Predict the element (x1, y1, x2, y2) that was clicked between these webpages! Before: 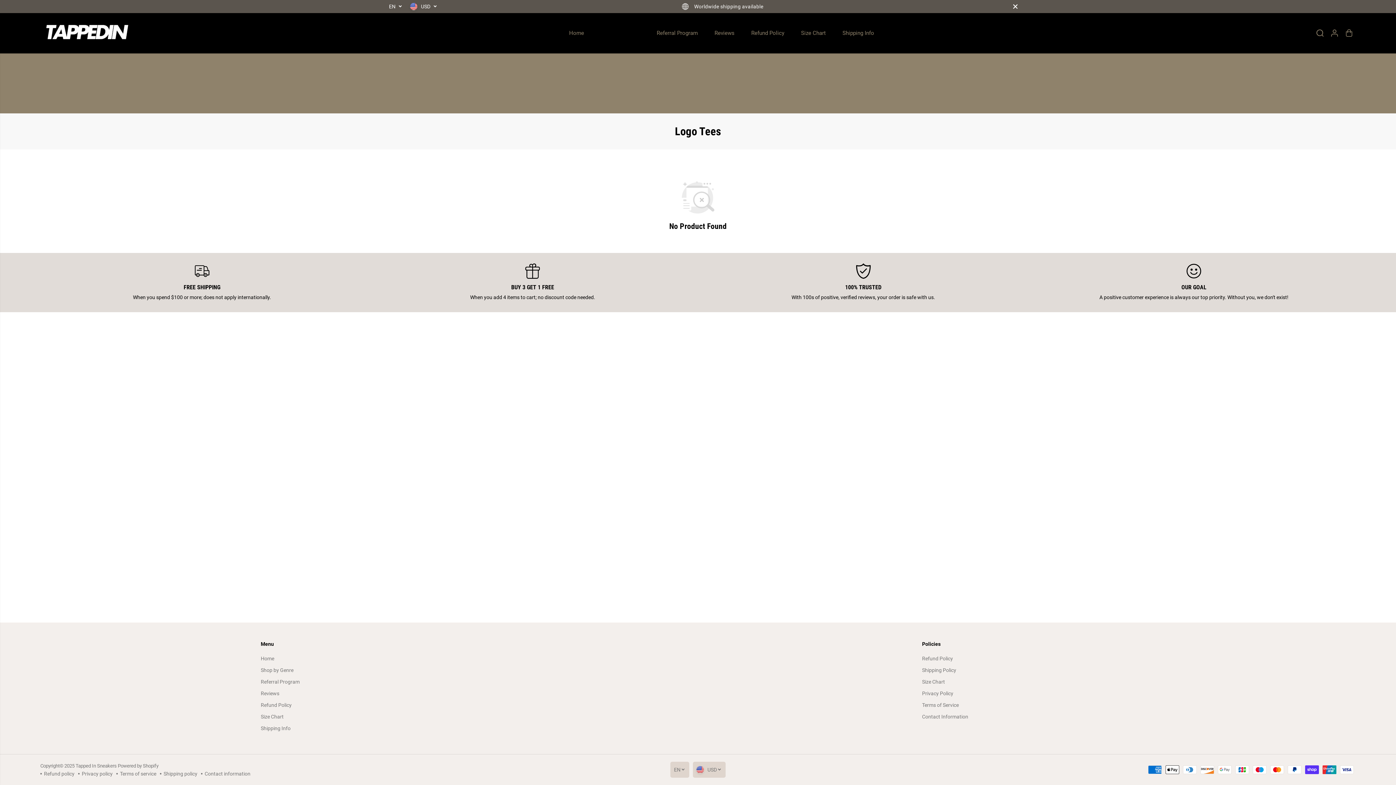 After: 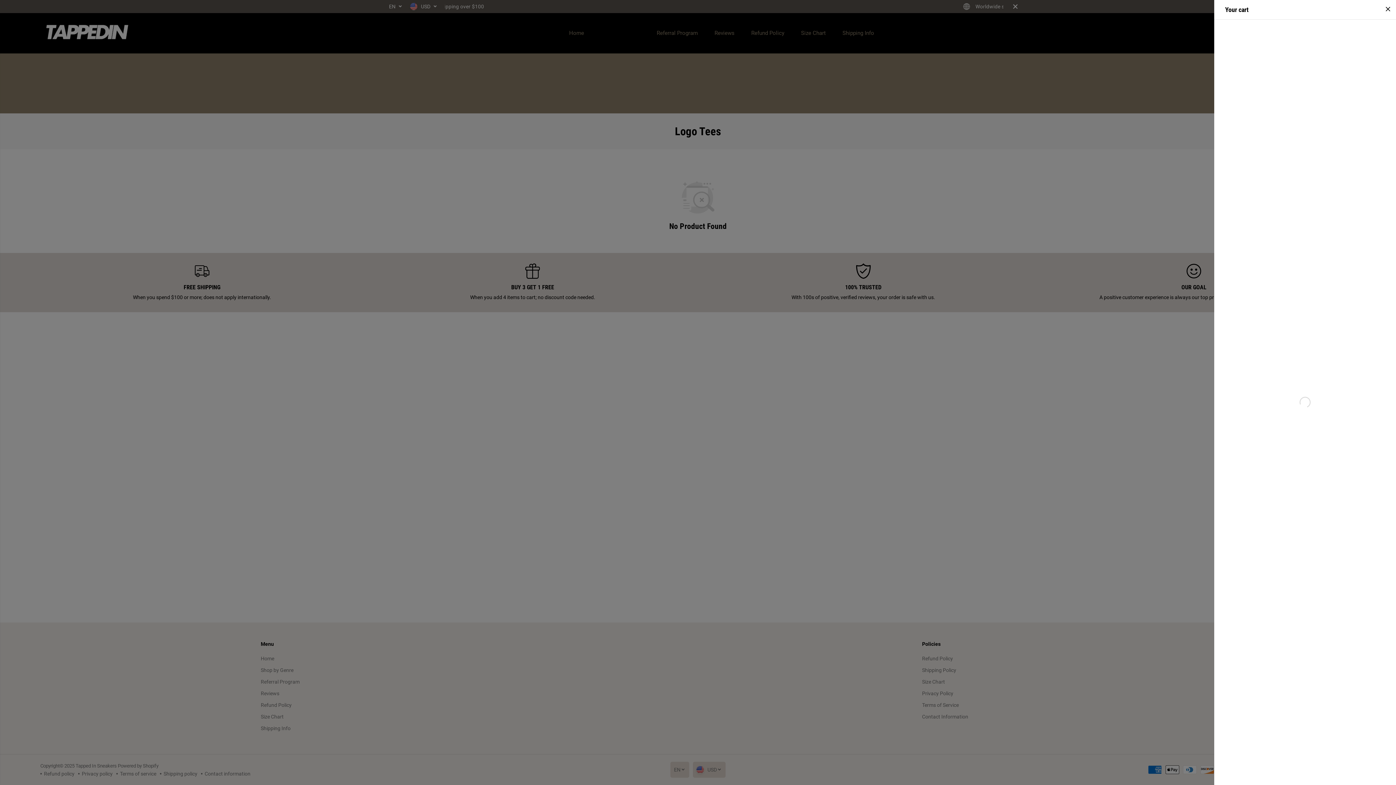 Action: bbox: (1342, 26, 1355, 39)